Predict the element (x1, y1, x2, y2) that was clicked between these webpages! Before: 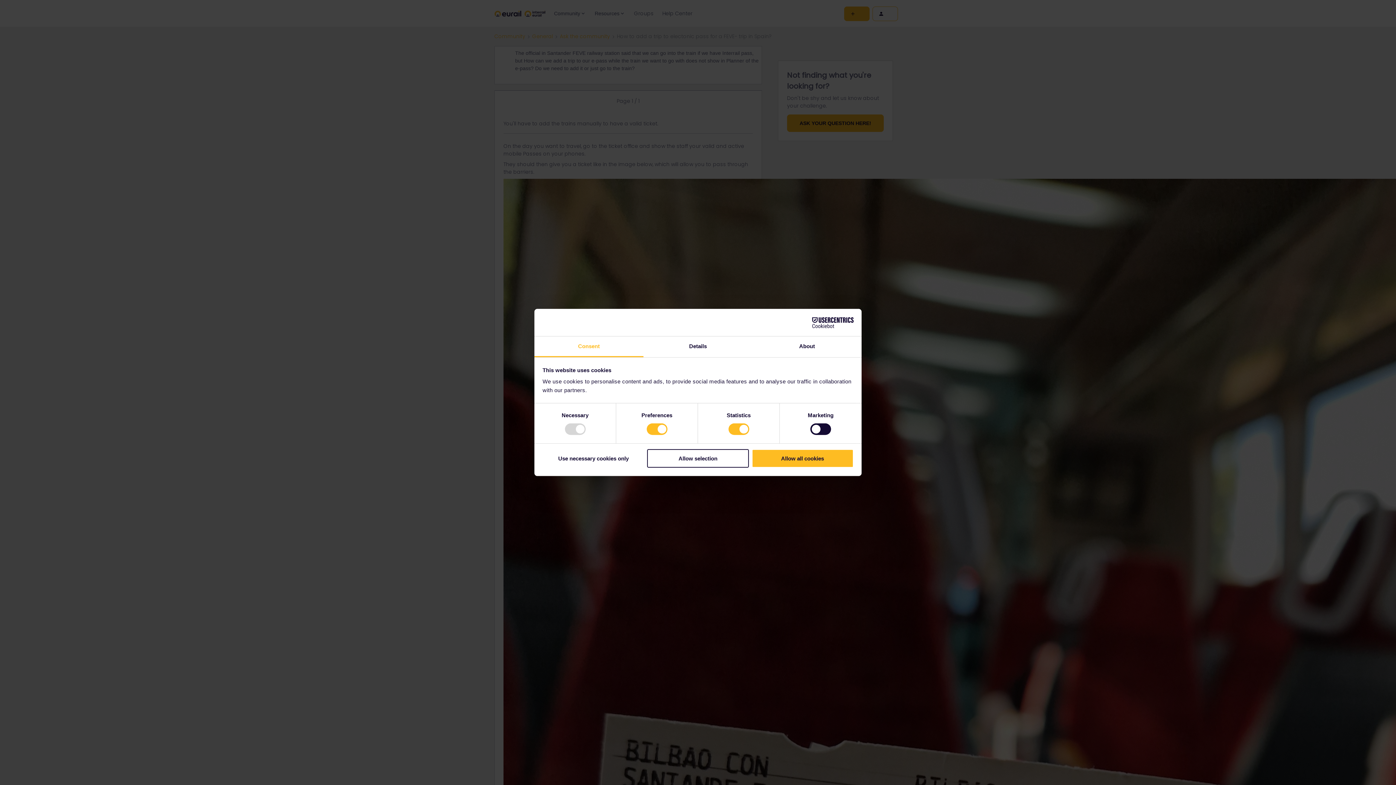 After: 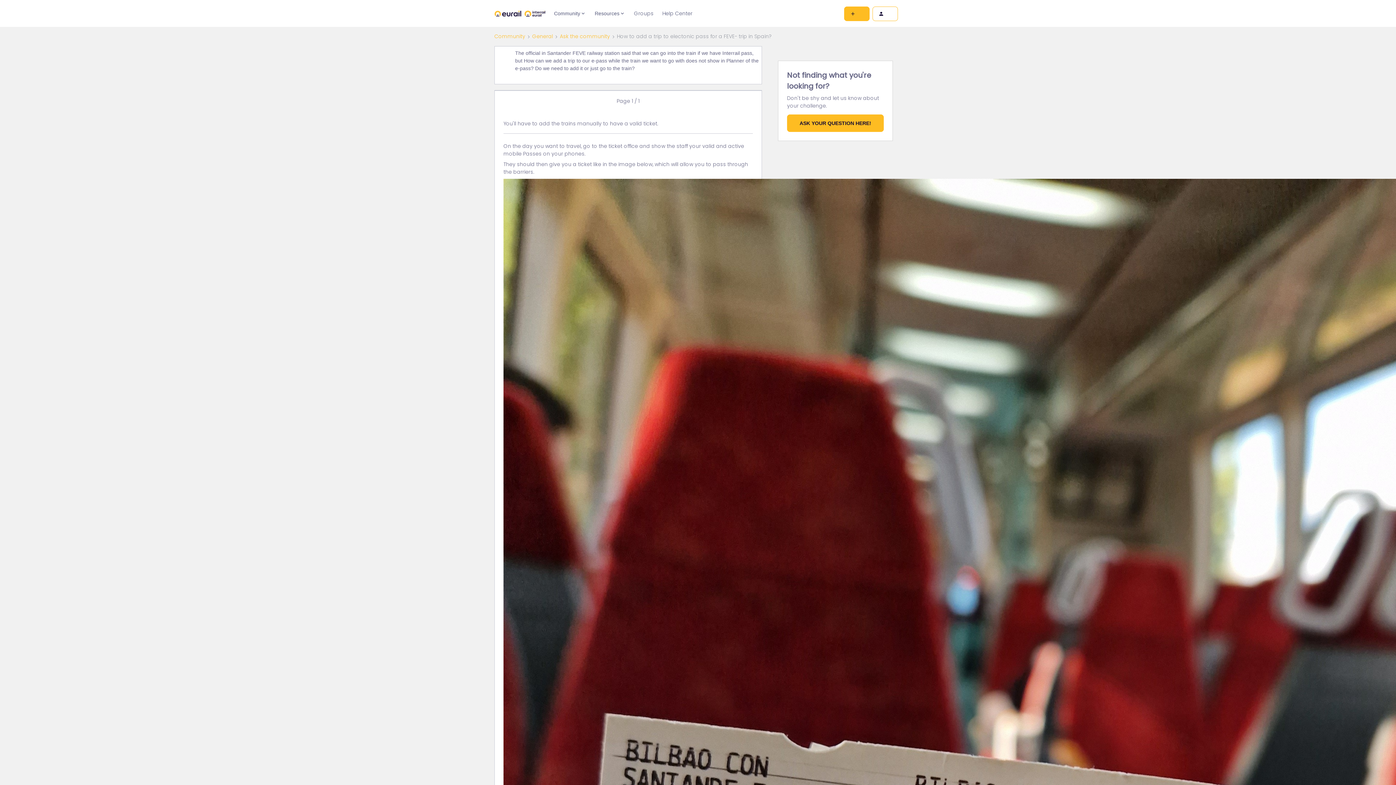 Action: label: Allow selection bbox: (647, 449, 749, 467)